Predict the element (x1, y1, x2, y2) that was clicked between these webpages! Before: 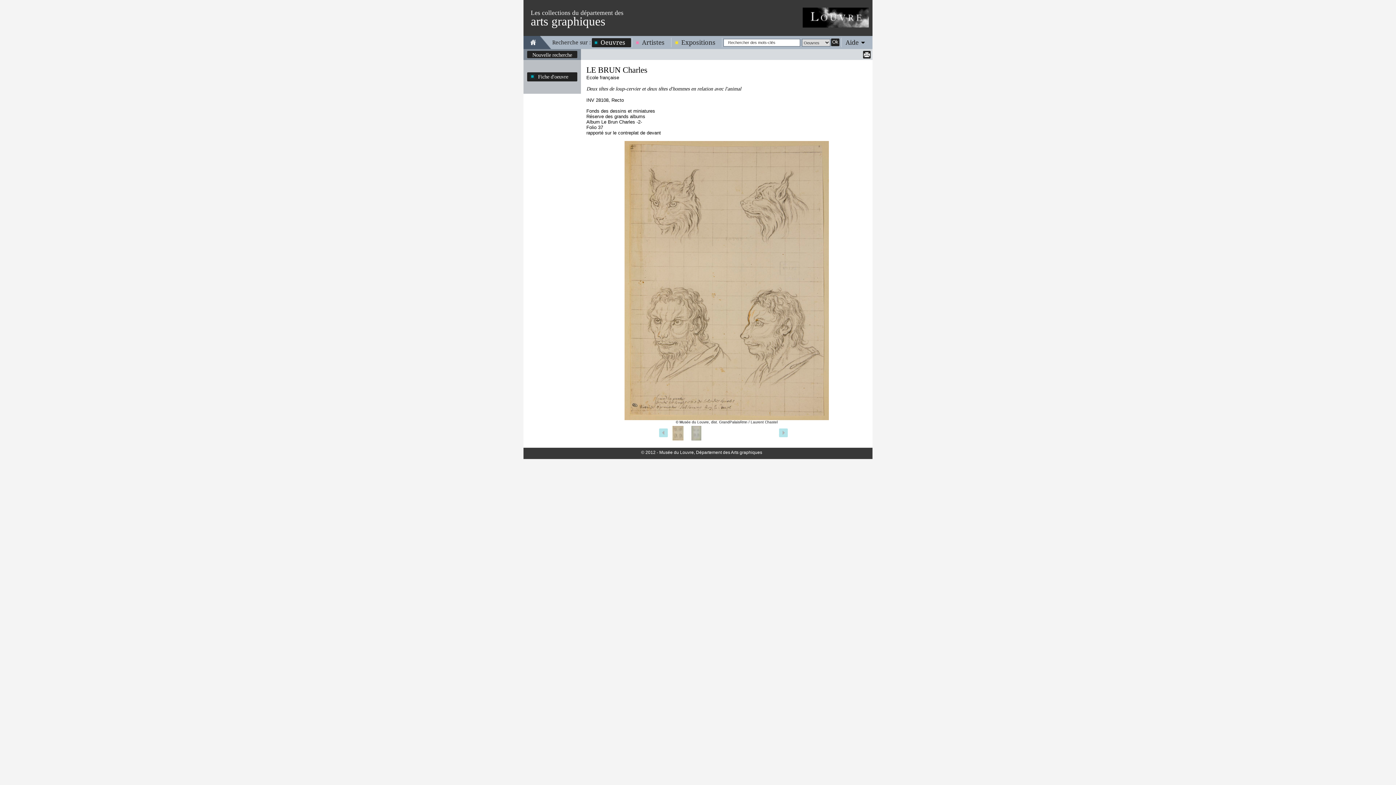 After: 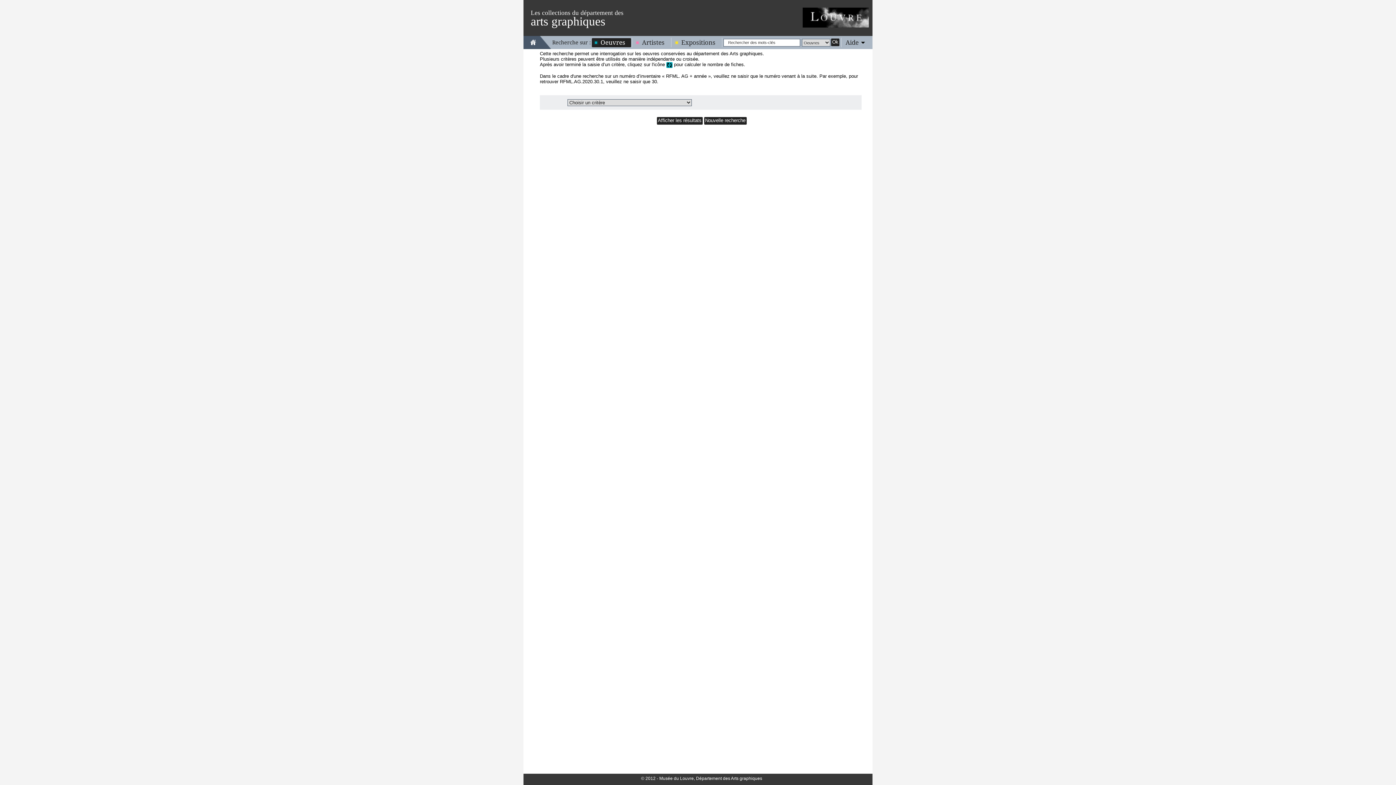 Action: label: Oeuvres bbox: (592, 38, 631, 46)